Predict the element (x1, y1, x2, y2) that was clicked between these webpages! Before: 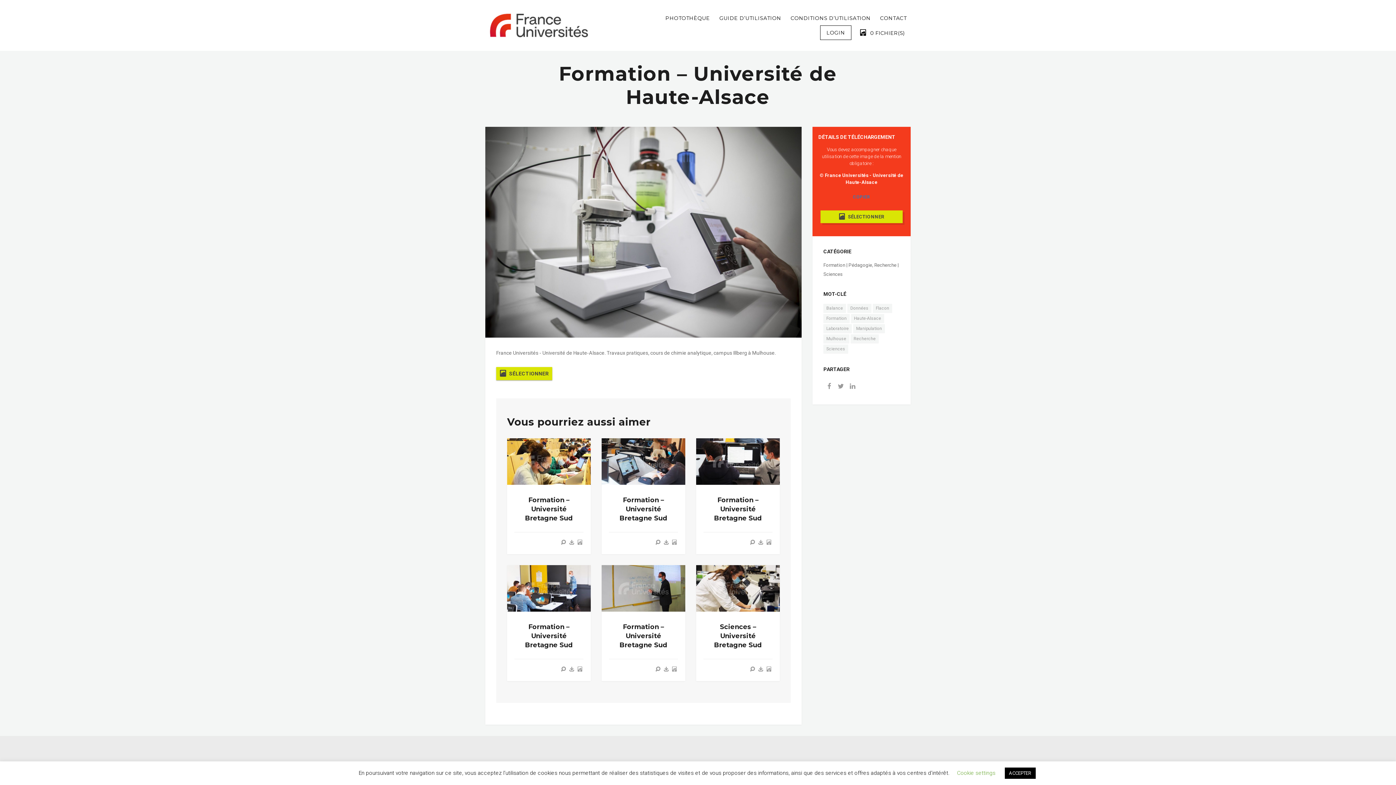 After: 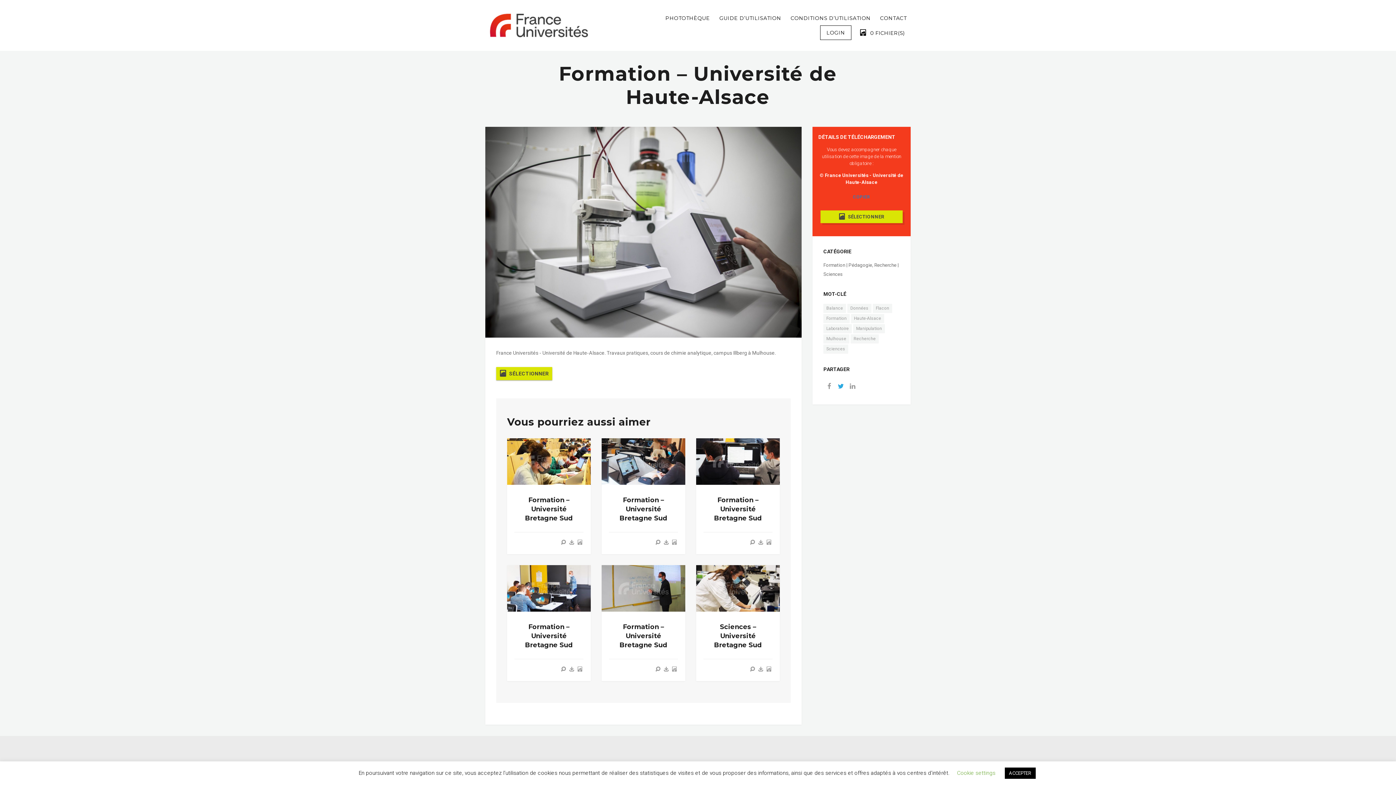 Action: bbox: (835, 384, 846, 389)